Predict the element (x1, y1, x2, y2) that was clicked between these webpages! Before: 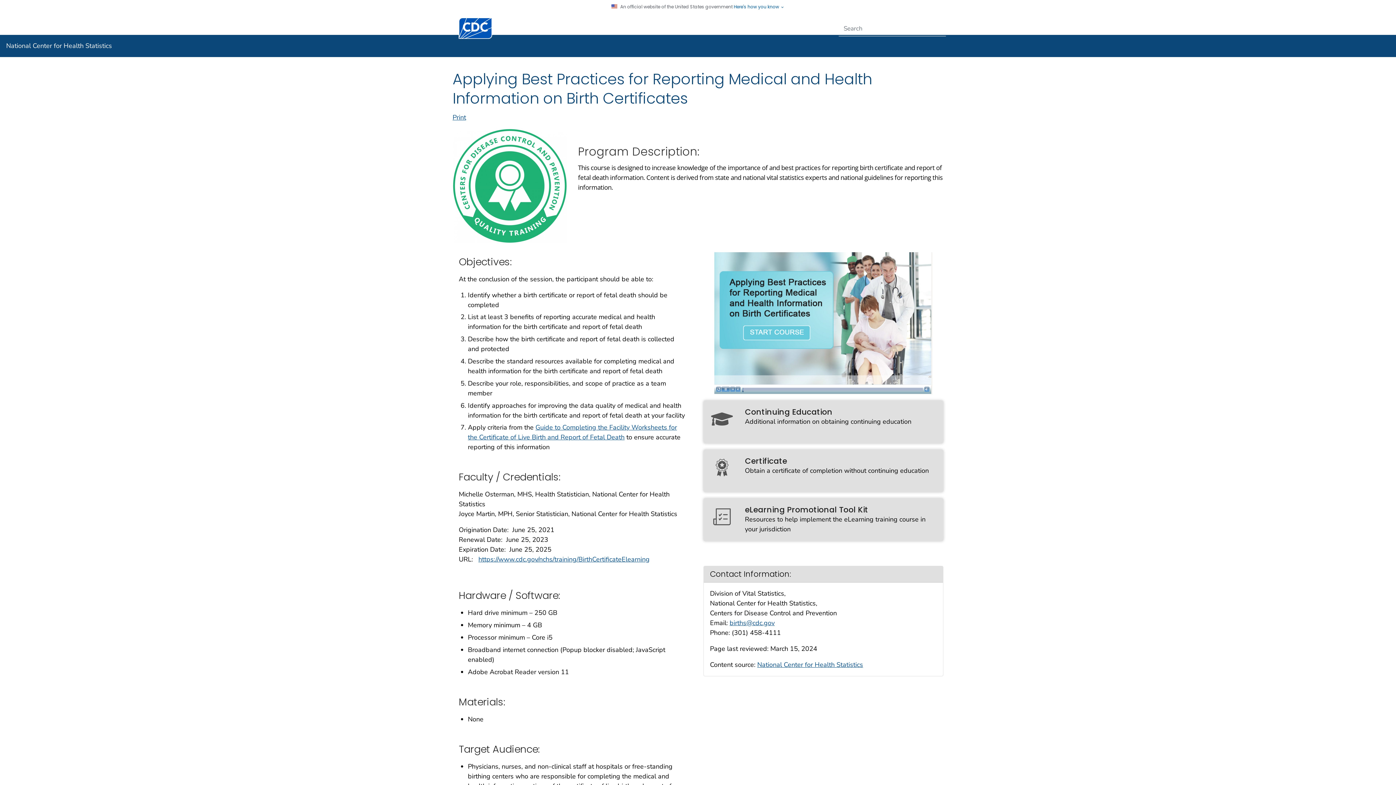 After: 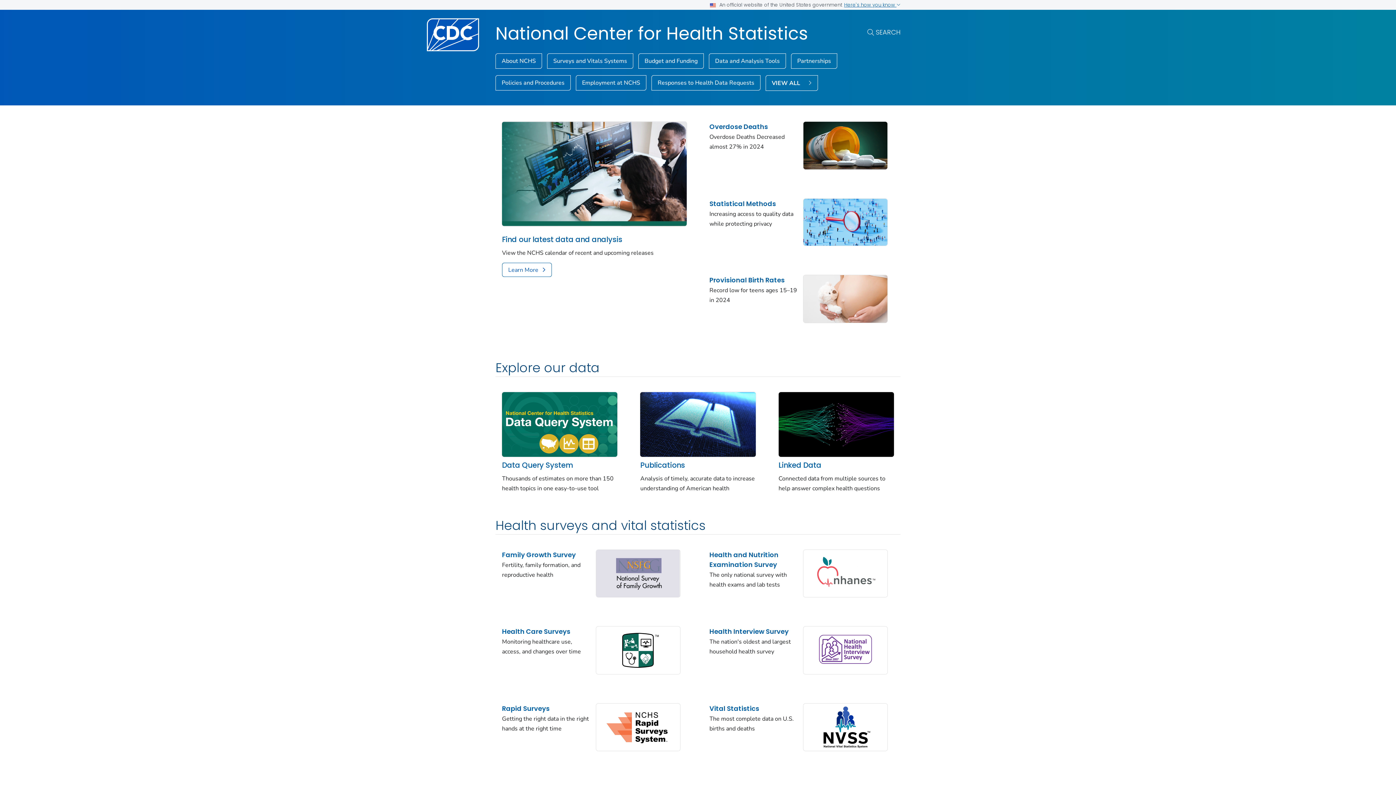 Action: label: National Center for Health Statistics bbox: (510, 22, 729, 34)